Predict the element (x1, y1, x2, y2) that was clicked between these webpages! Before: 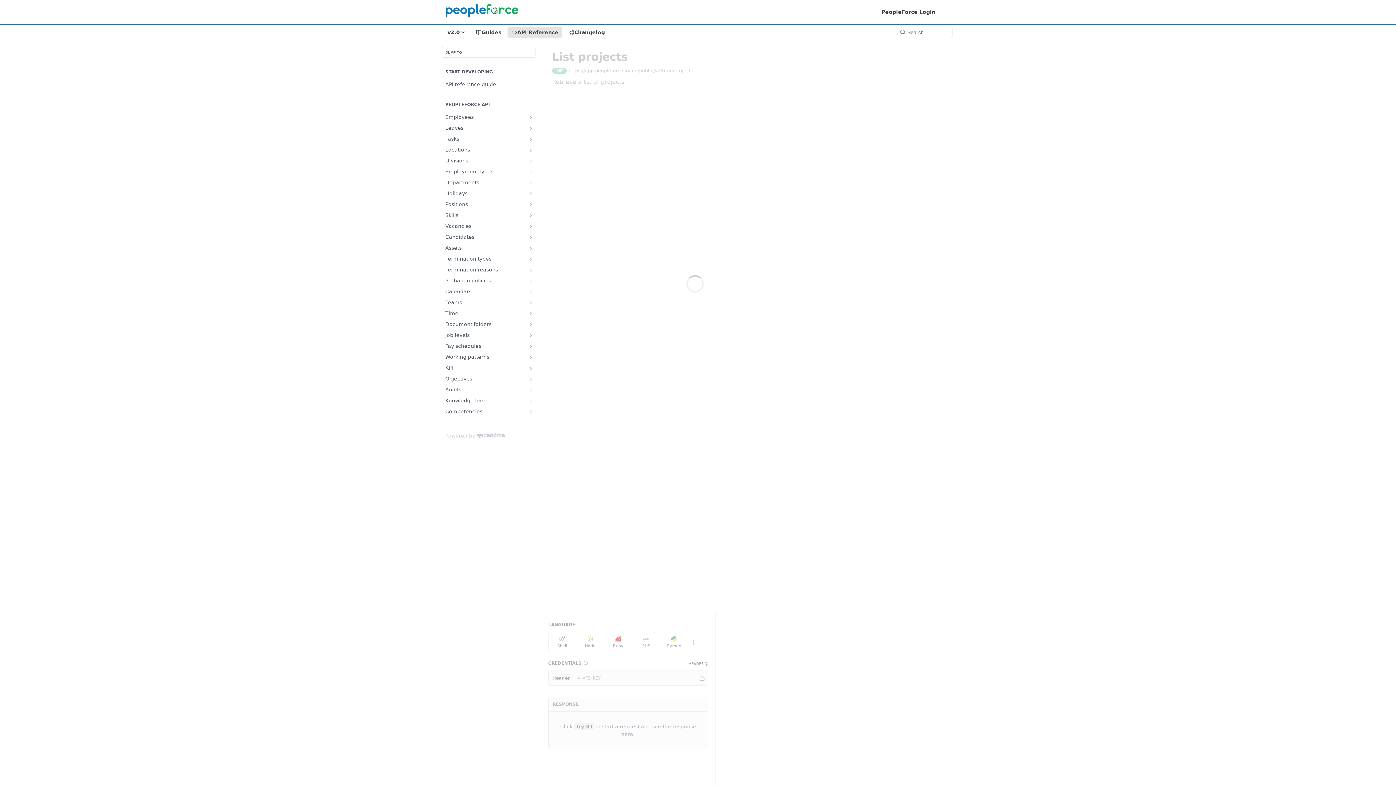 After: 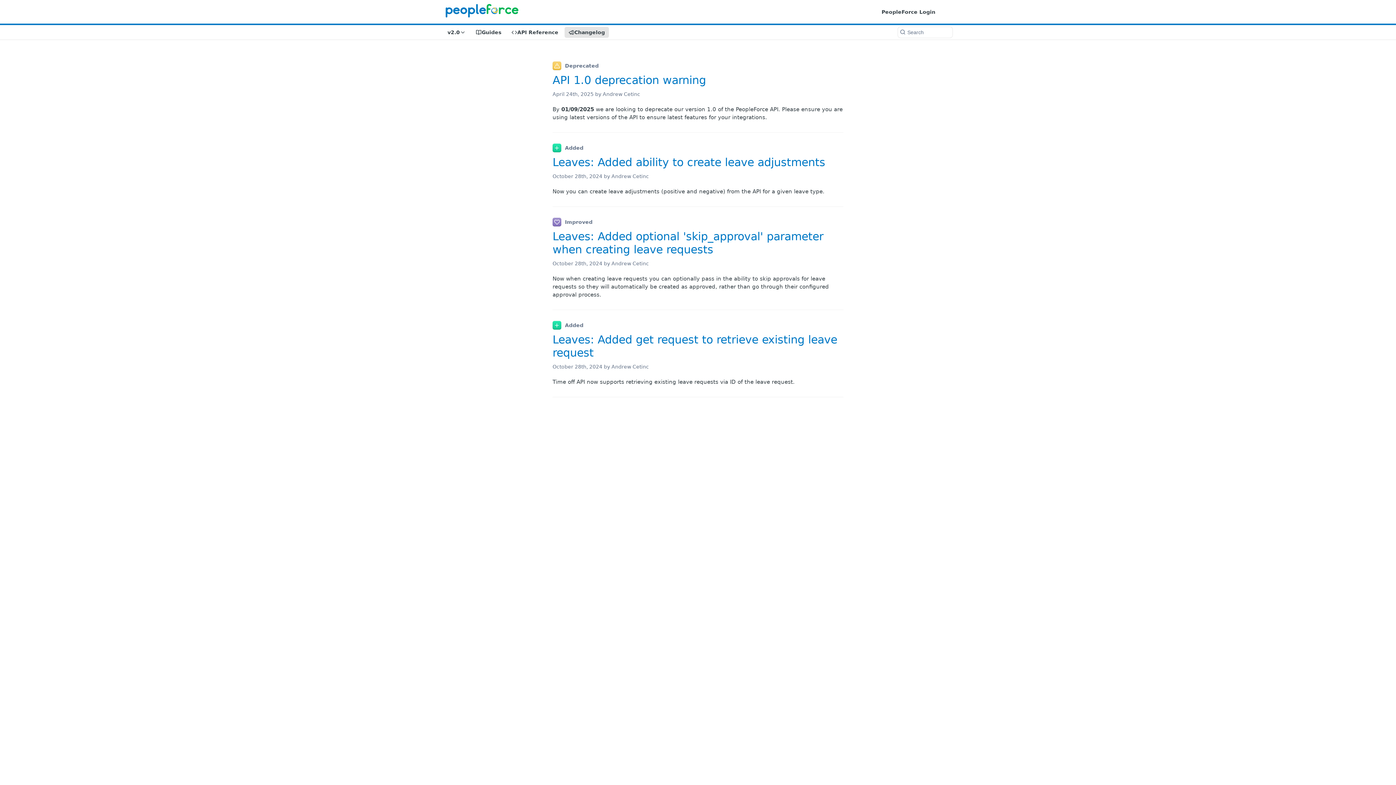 Action: bbox: (564, 26, 609, 37) label: Changelog